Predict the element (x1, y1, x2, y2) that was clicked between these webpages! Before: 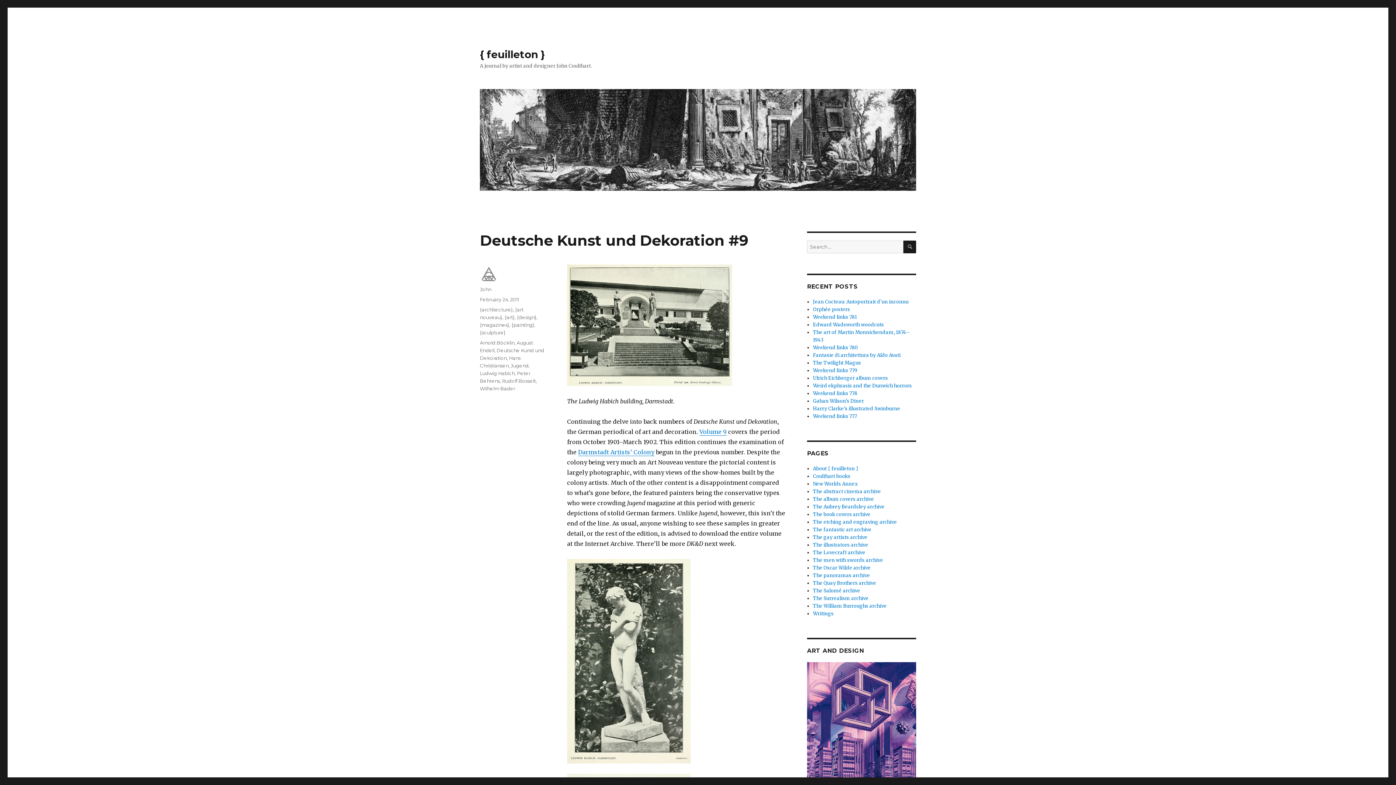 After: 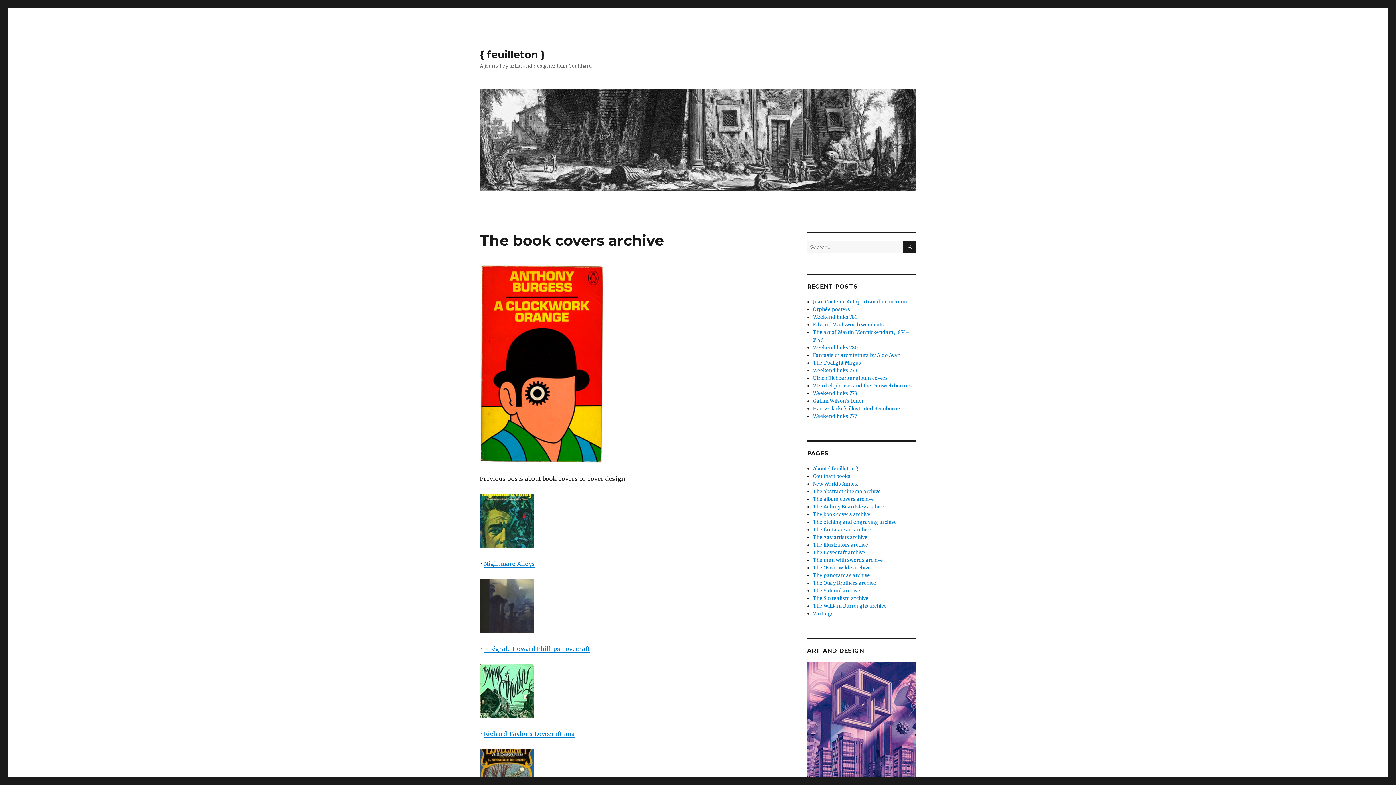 Action: label: The book covers archive bbox: (813, 511, 870, 517)